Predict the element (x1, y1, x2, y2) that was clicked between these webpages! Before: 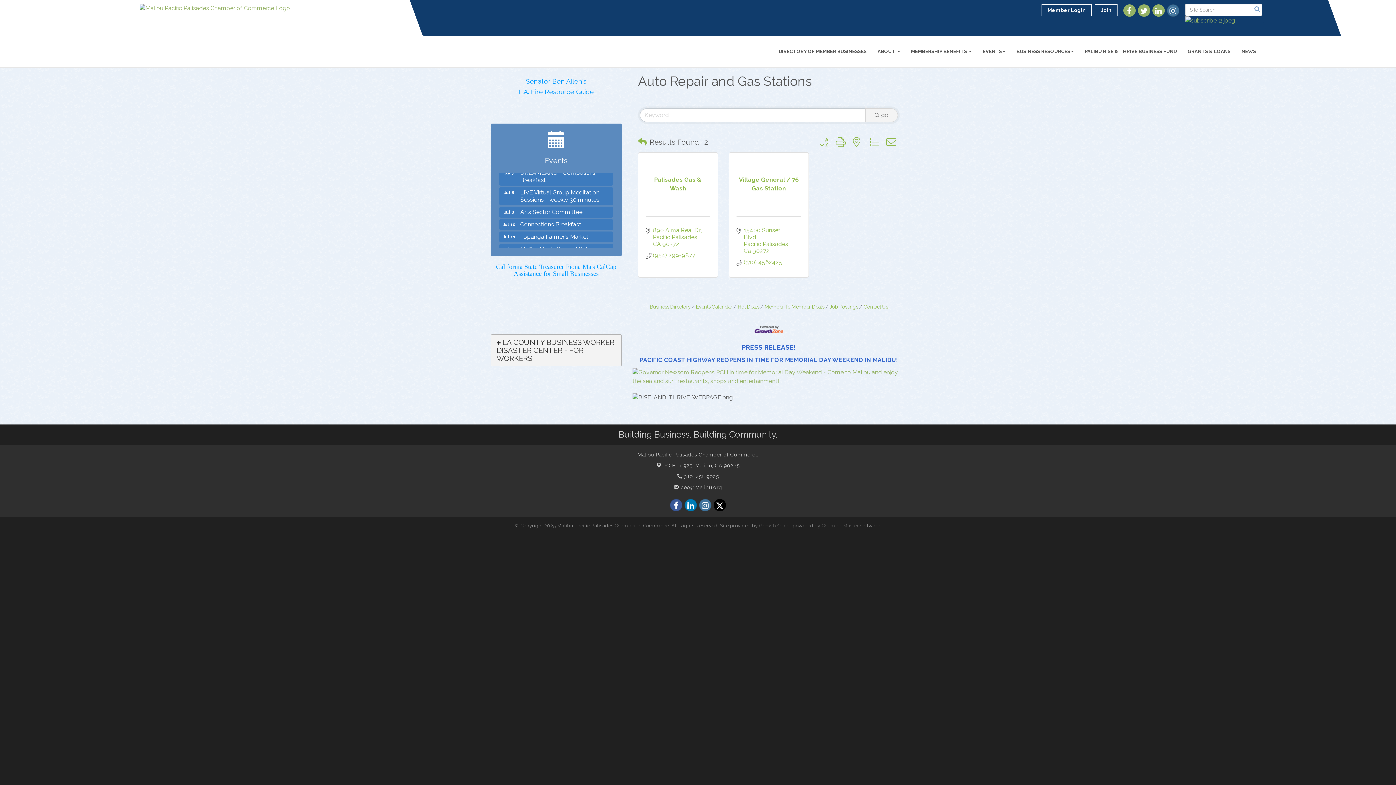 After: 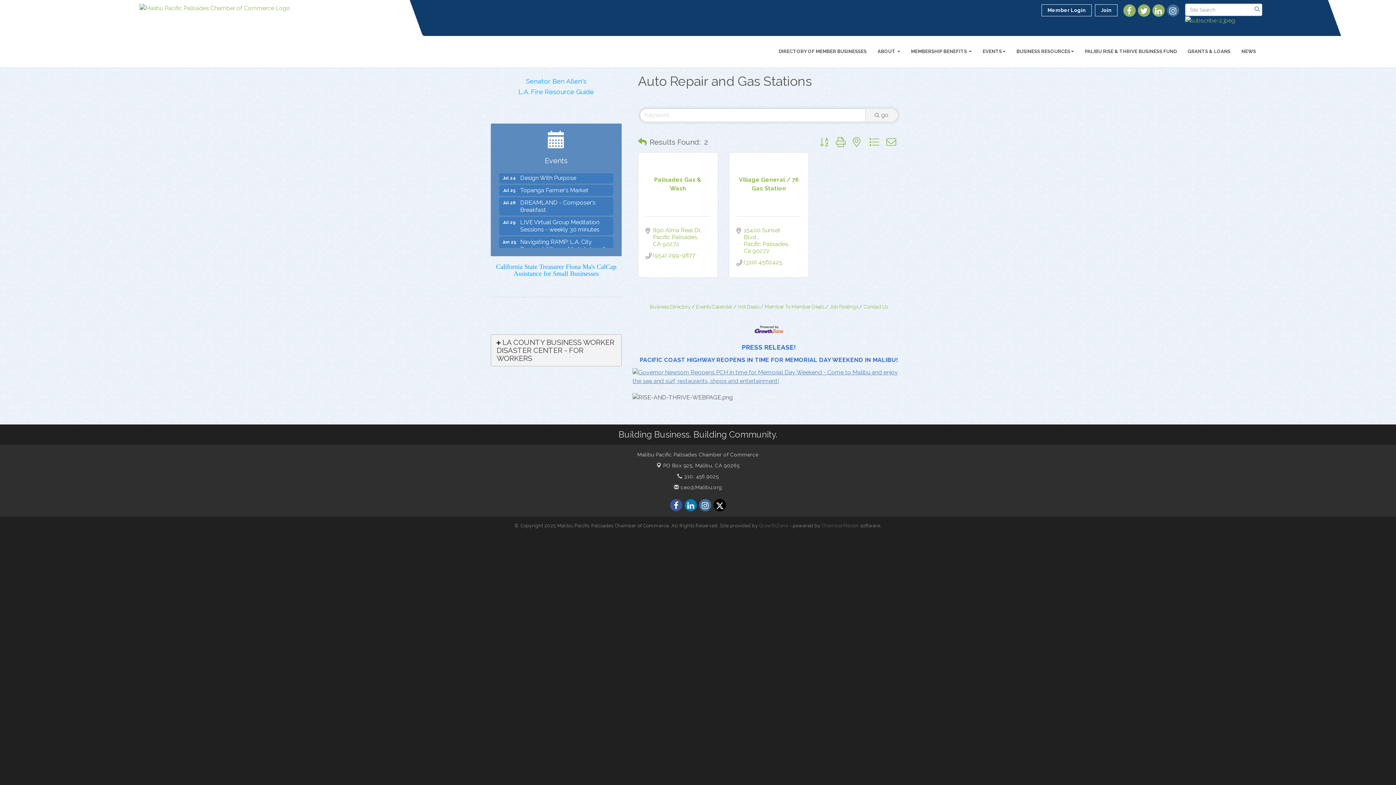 Action: bbox: (632, 373, 905, 380)